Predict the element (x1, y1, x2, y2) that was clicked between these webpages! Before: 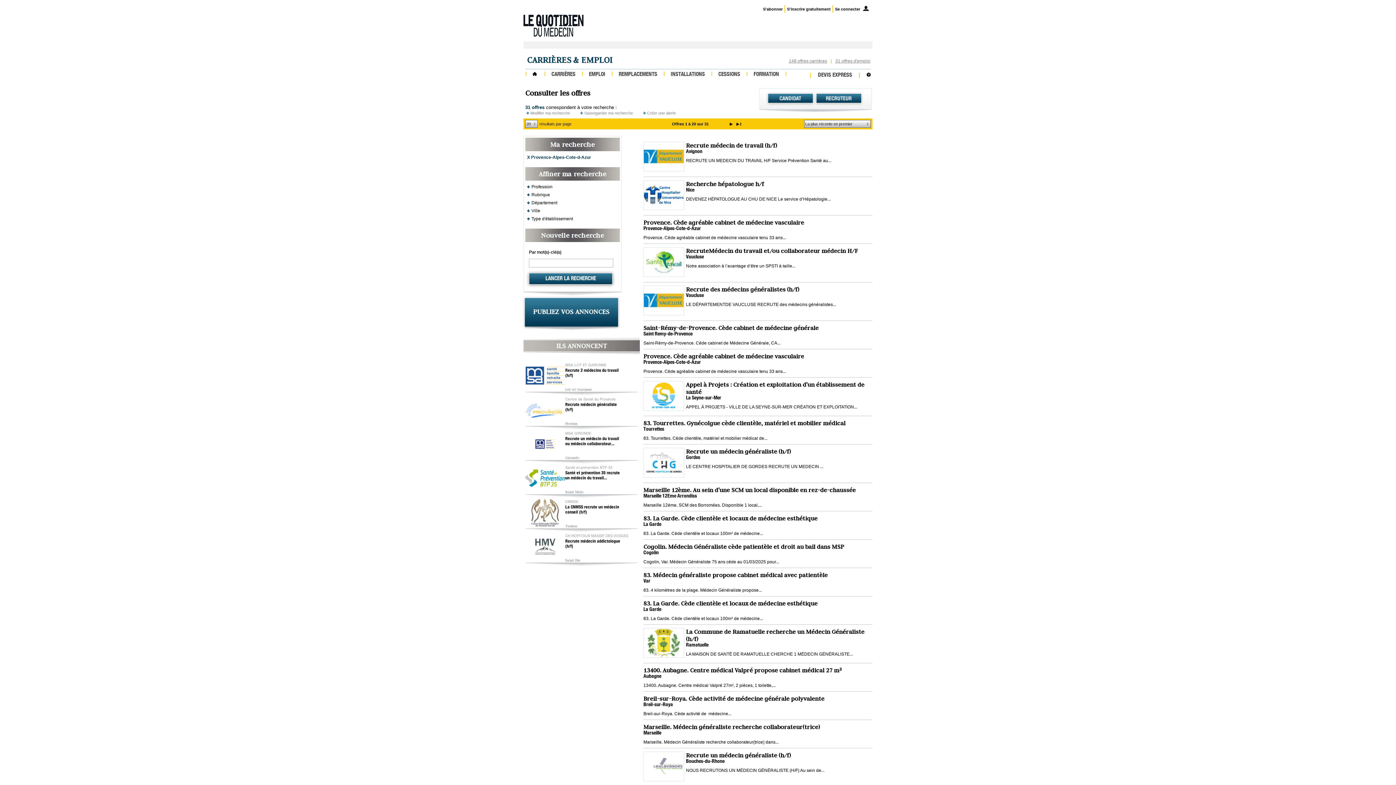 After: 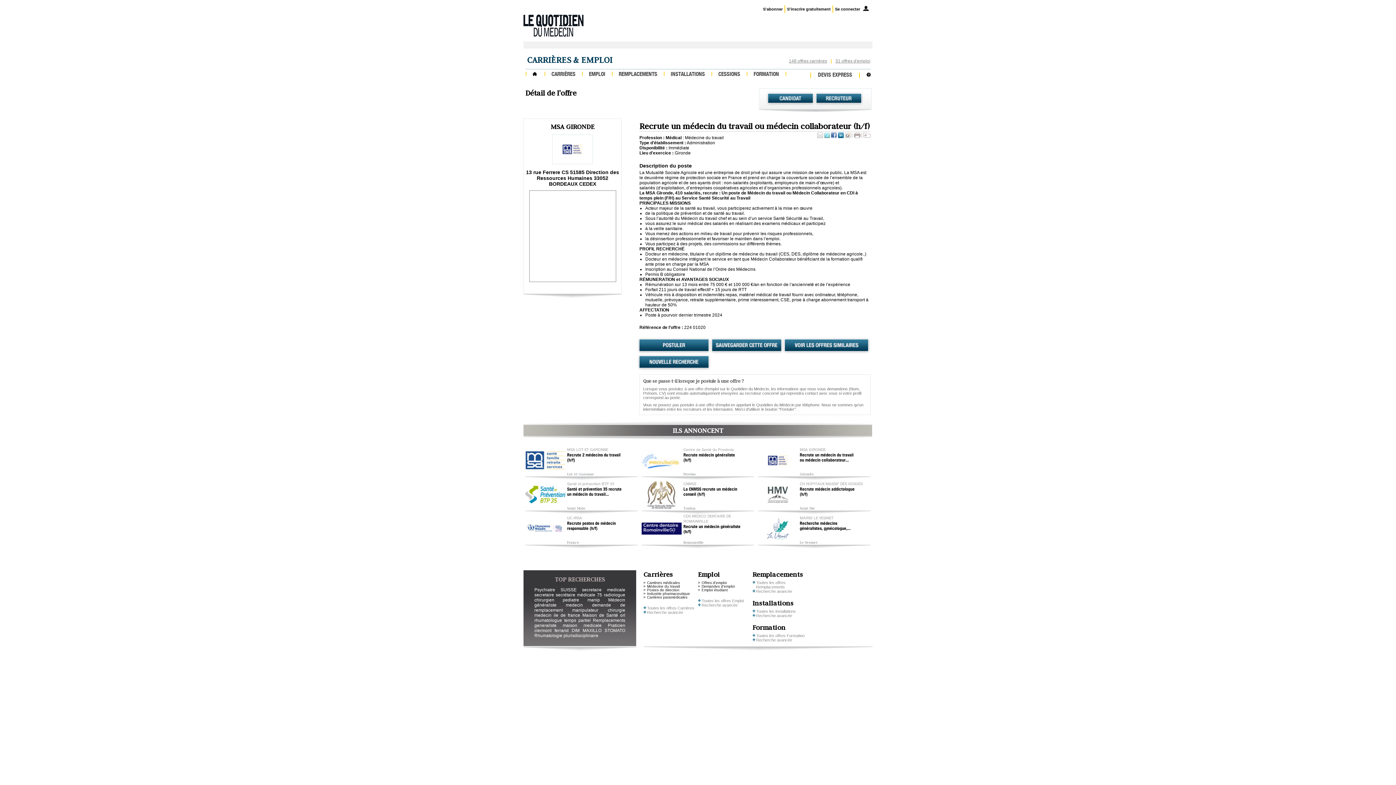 Action: bbox: (565, 436, 623, 451) label: Recrute un médecin du travail ou médecin collaborateur...